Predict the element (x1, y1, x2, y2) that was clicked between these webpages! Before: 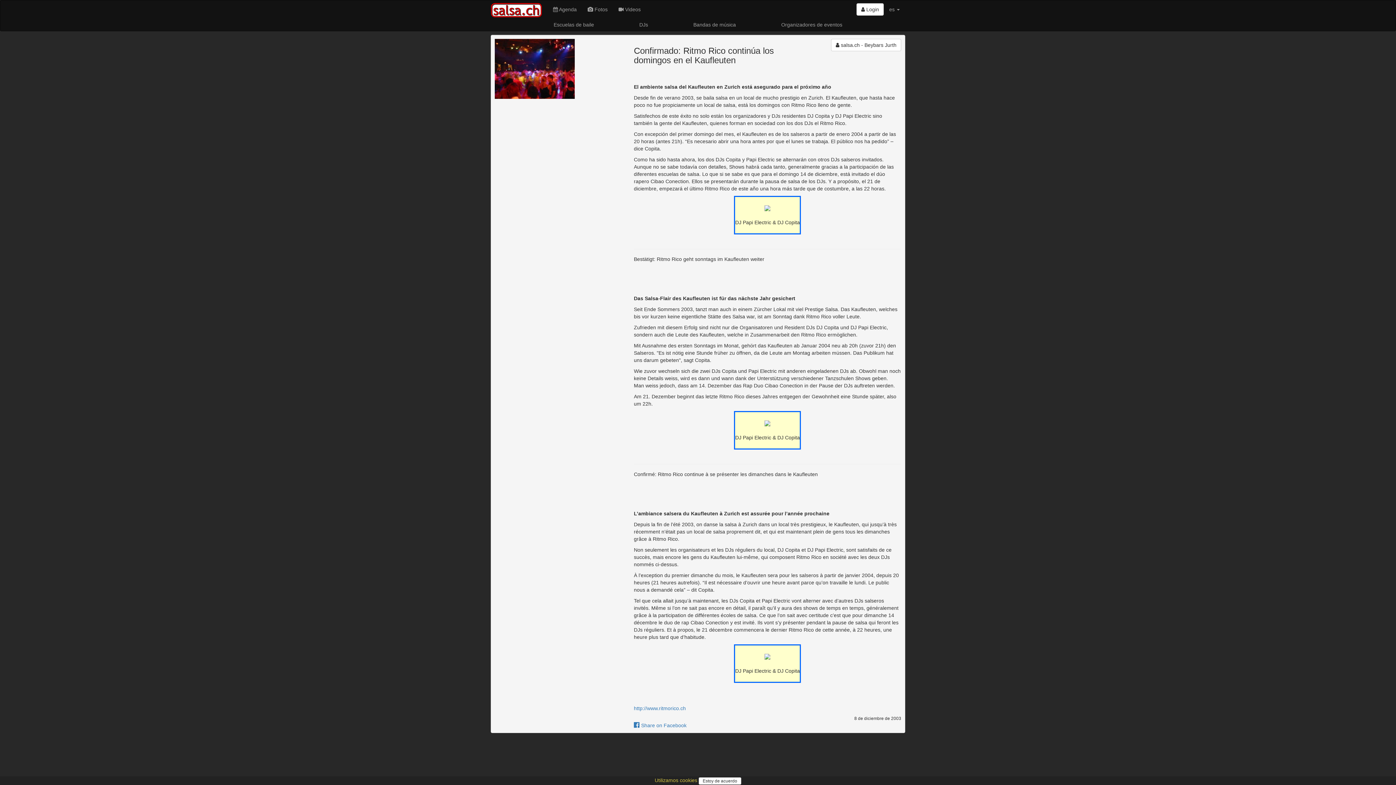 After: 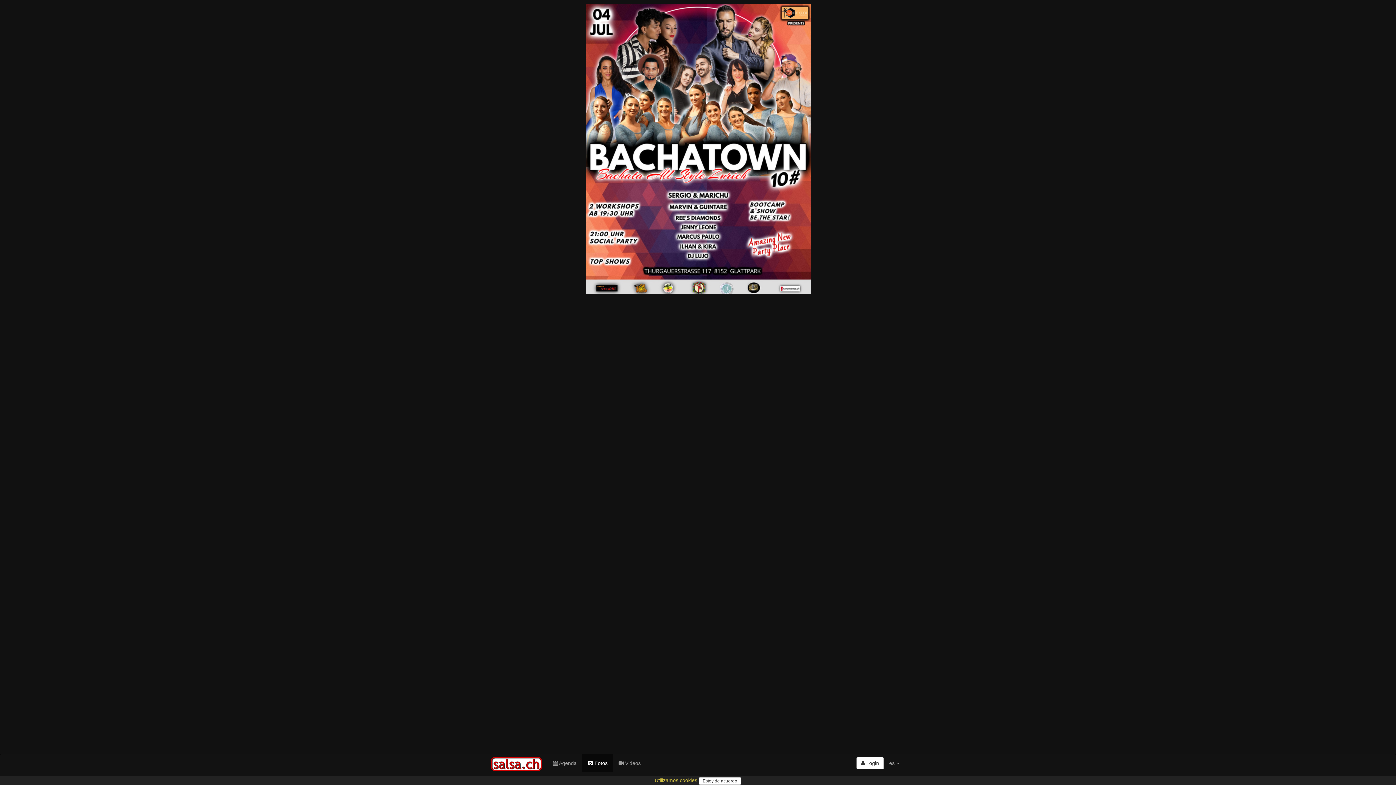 Action: bbox: (582, 0, 613, 18) label:  Fotos